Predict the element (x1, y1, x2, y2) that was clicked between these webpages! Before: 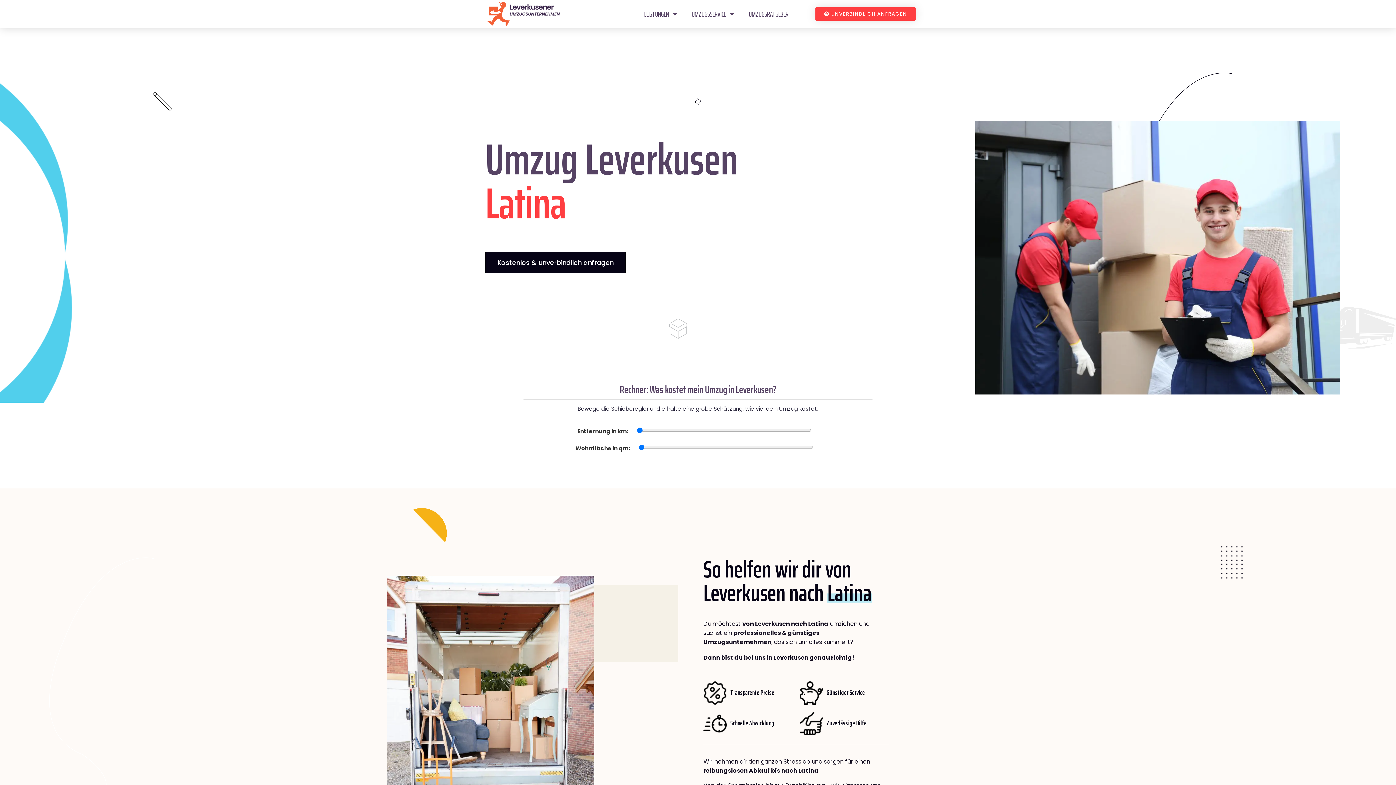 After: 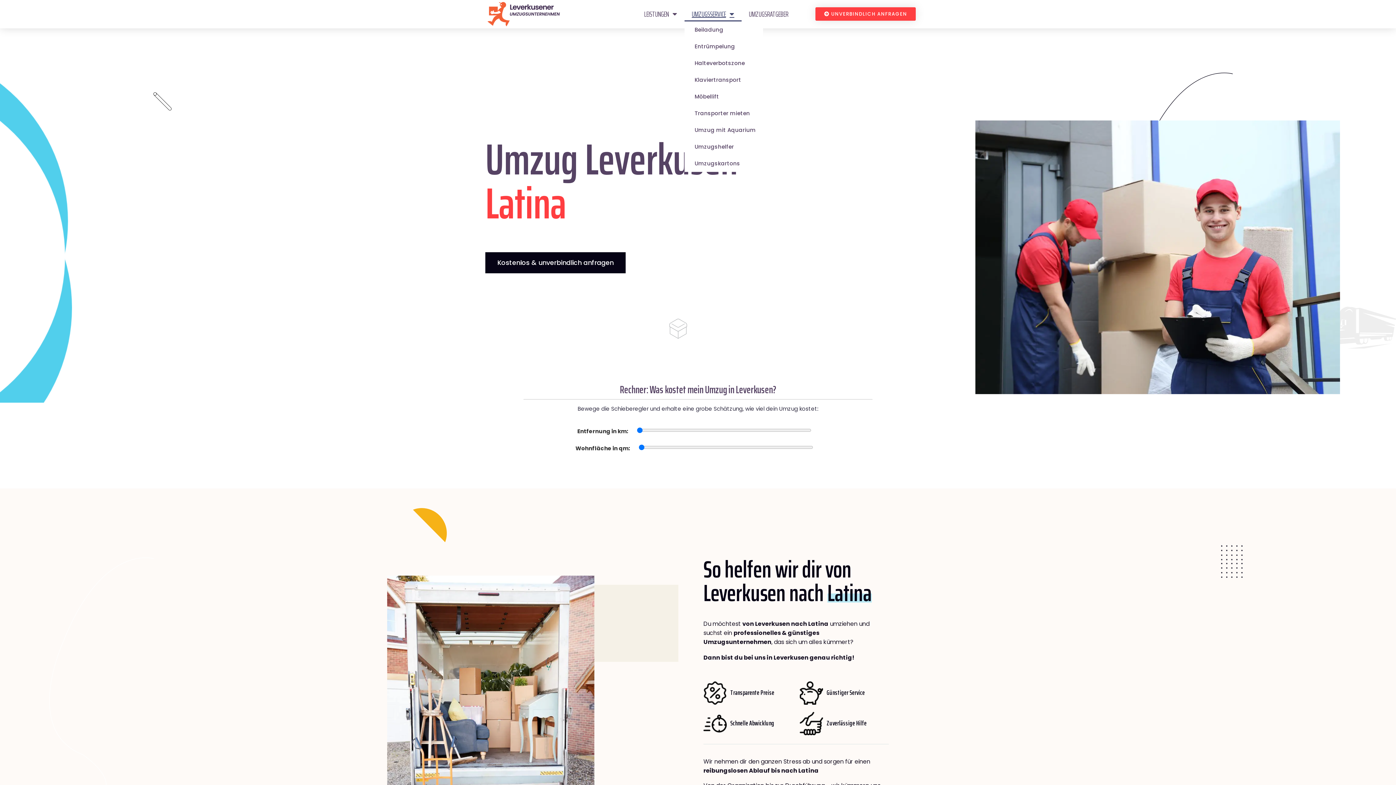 Action: bbox: (684, 6, 741, 21) label: UMZUGSSERVICE